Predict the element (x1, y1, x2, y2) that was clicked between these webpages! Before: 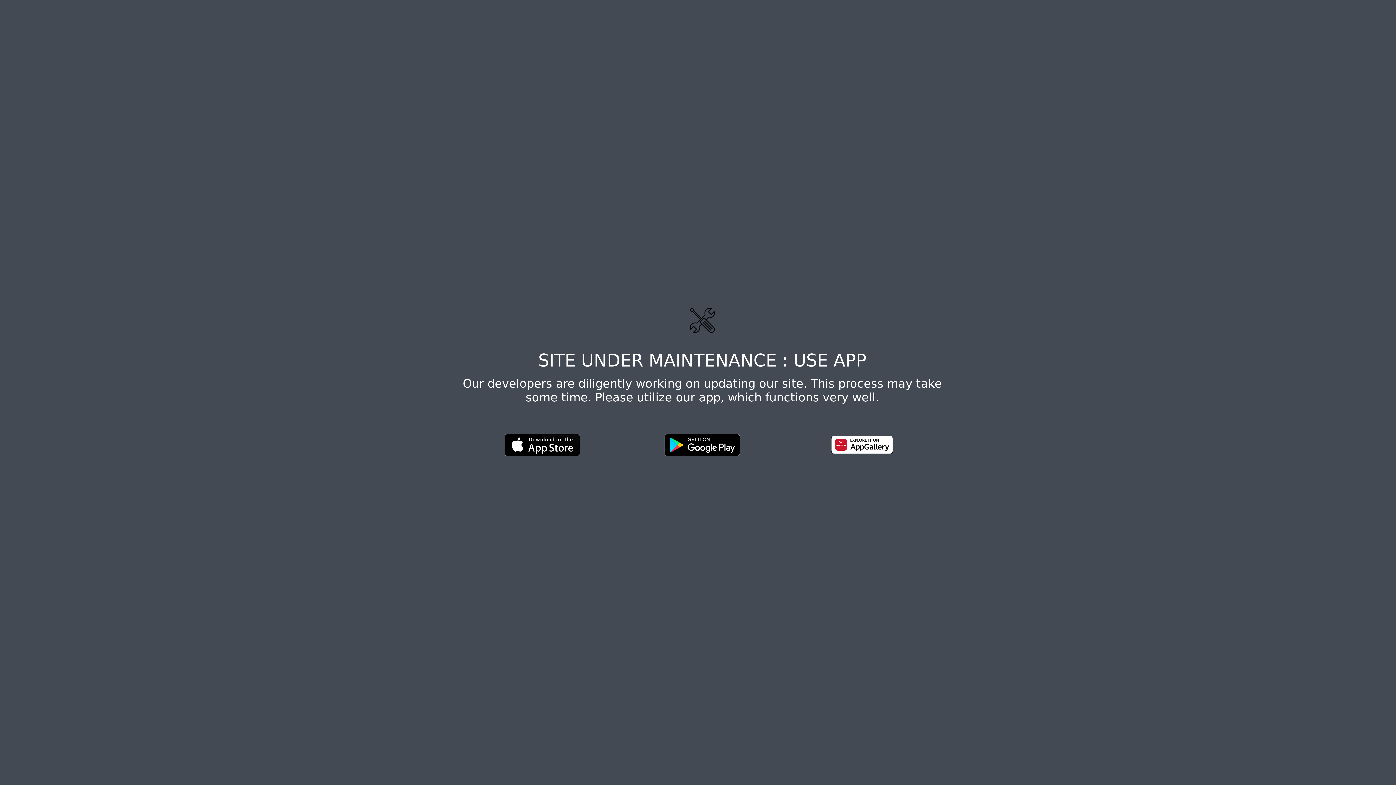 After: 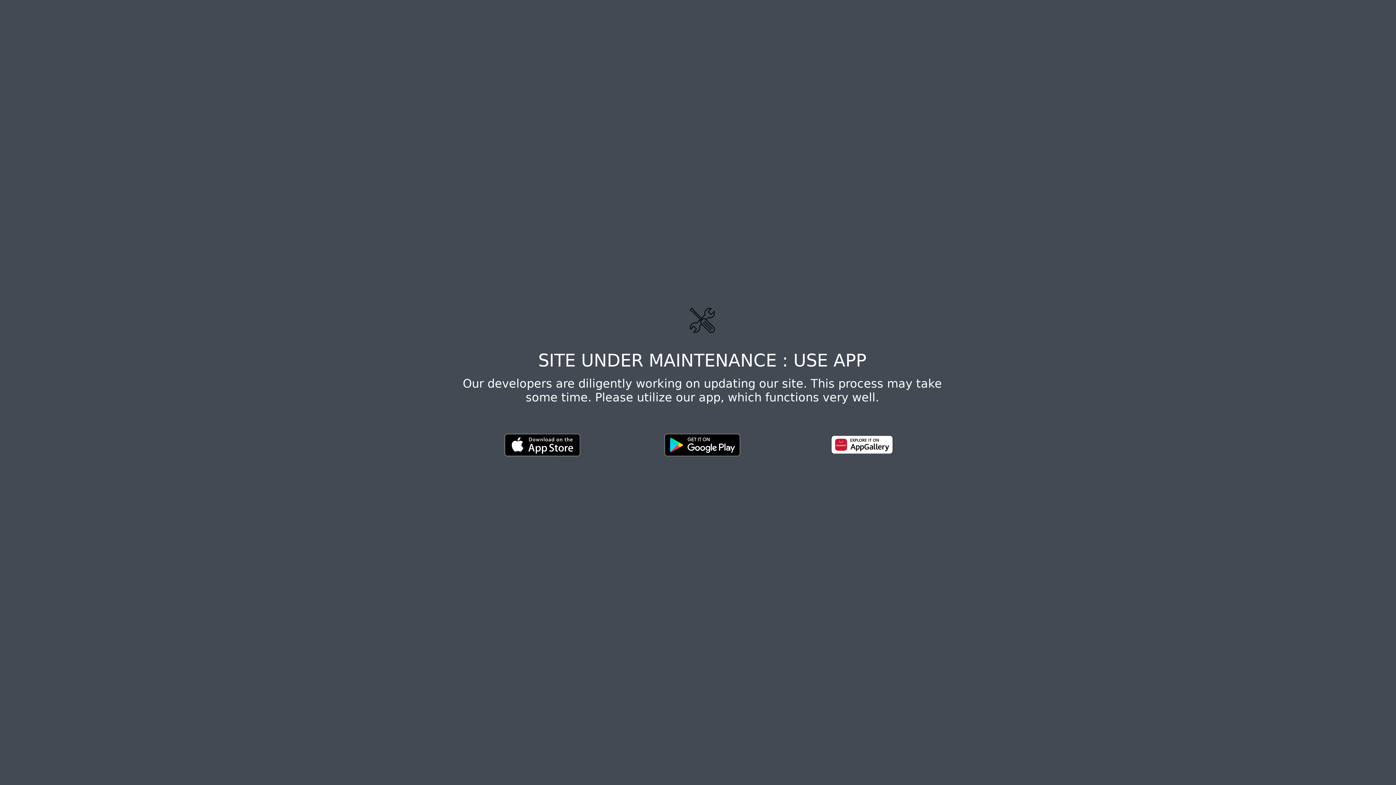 Action: bbox: (664, 441, 740, 448)